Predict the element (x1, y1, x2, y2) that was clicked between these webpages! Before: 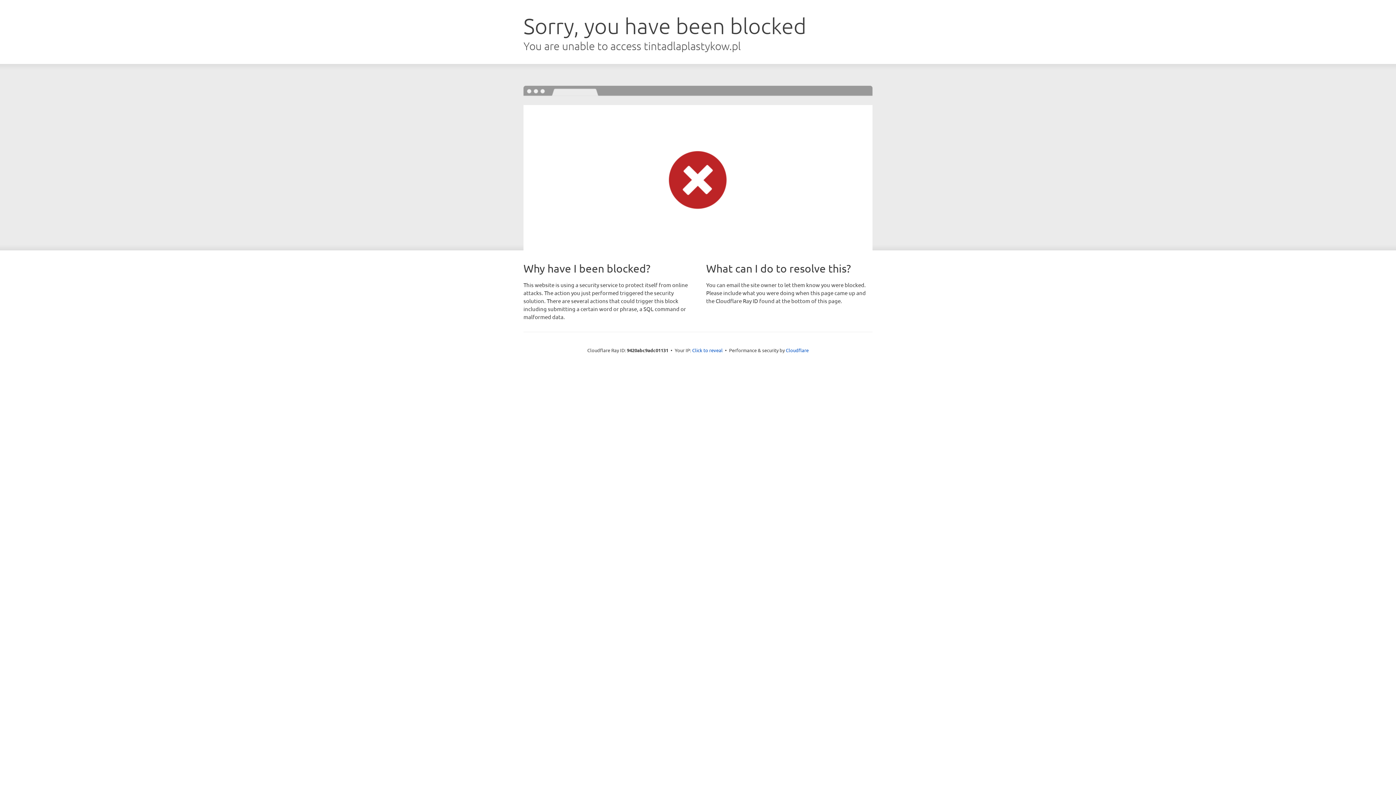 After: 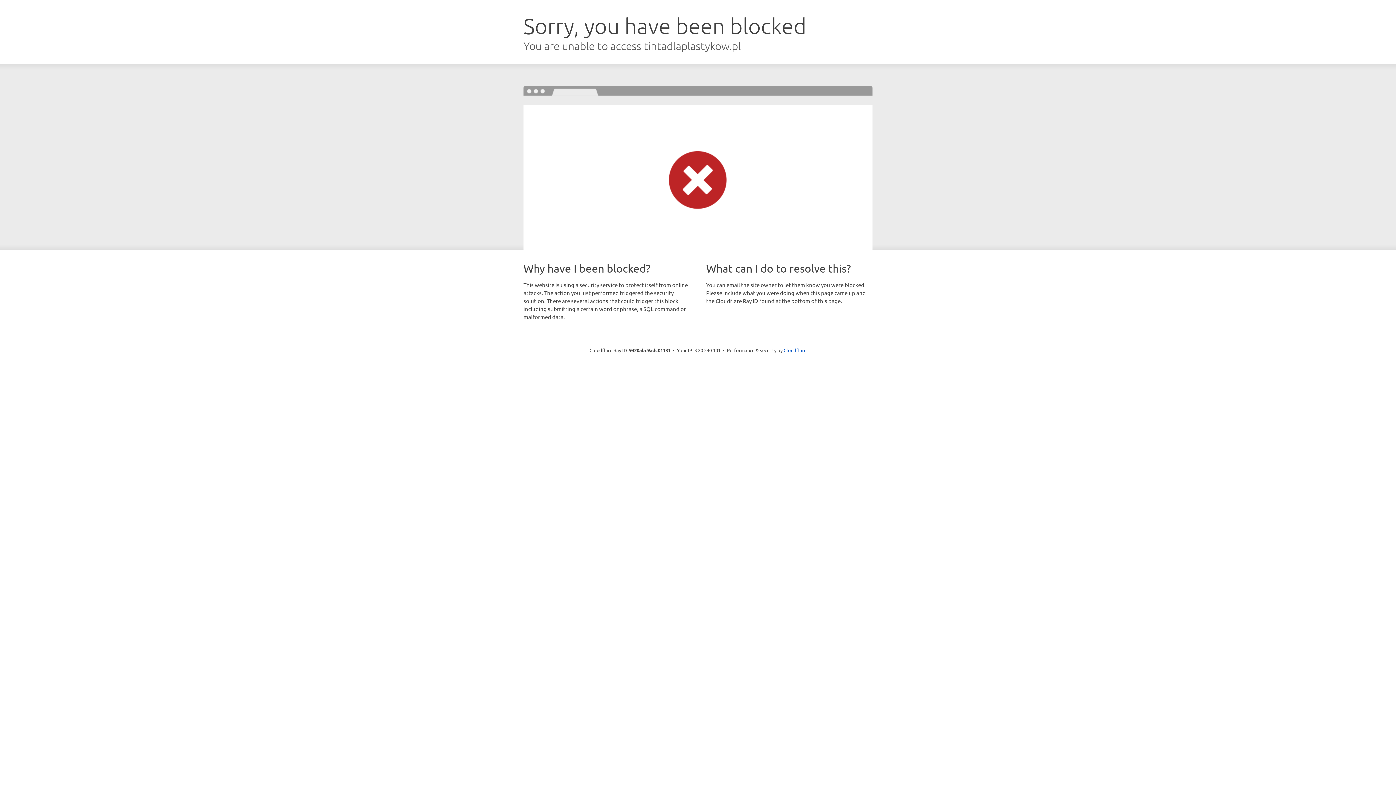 Action: bbox: (692, 346, 722, 353) label: Click to reveal